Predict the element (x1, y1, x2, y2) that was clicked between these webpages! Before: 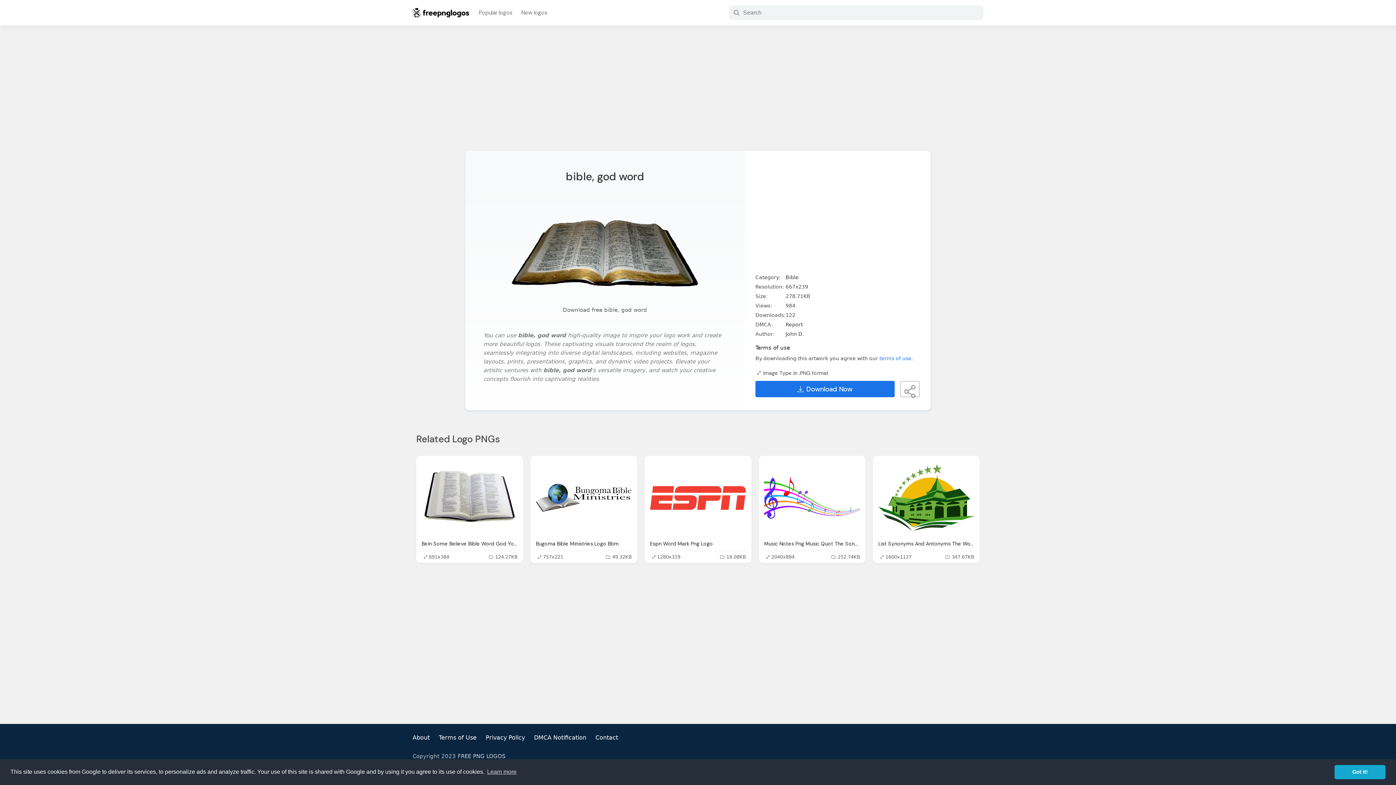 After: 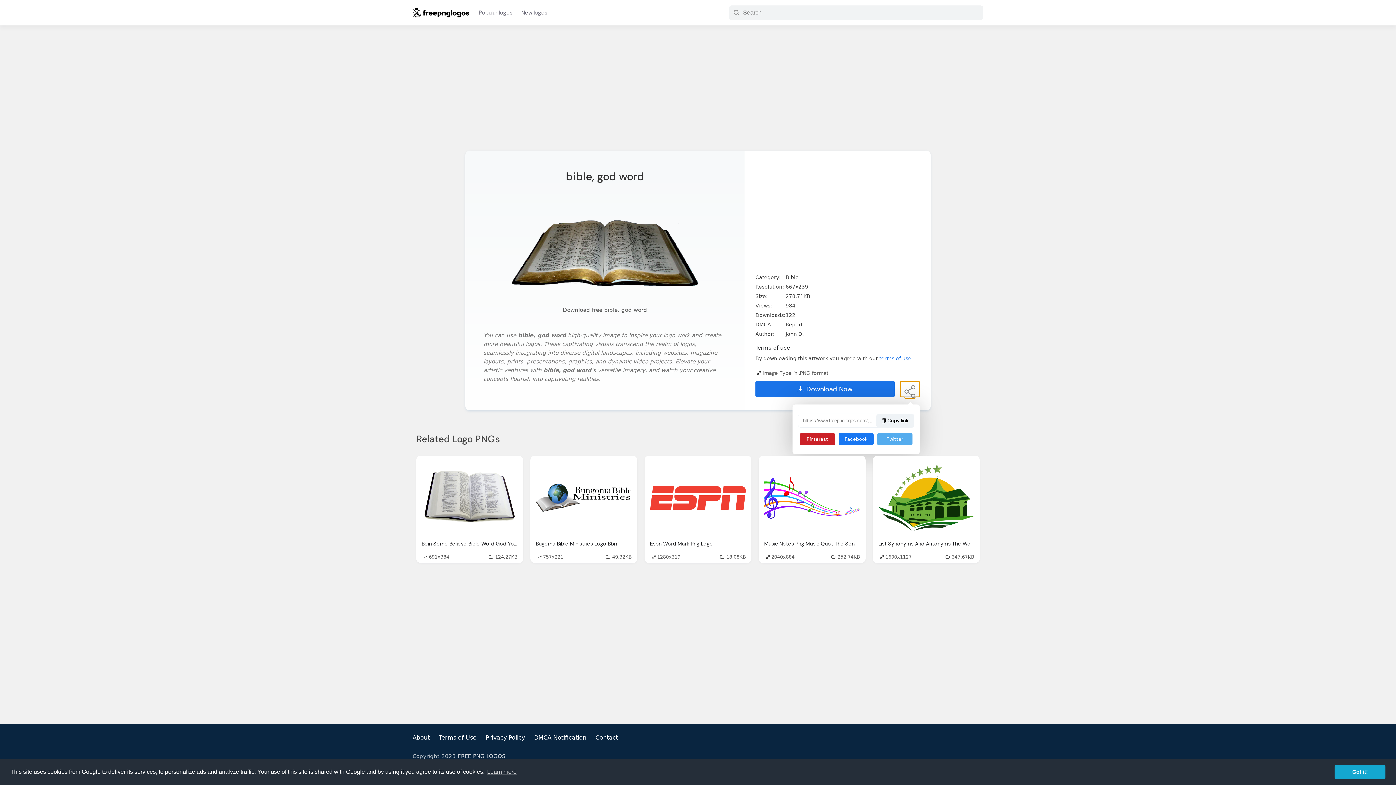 Action: bbox: (900, 381, 920, 397)